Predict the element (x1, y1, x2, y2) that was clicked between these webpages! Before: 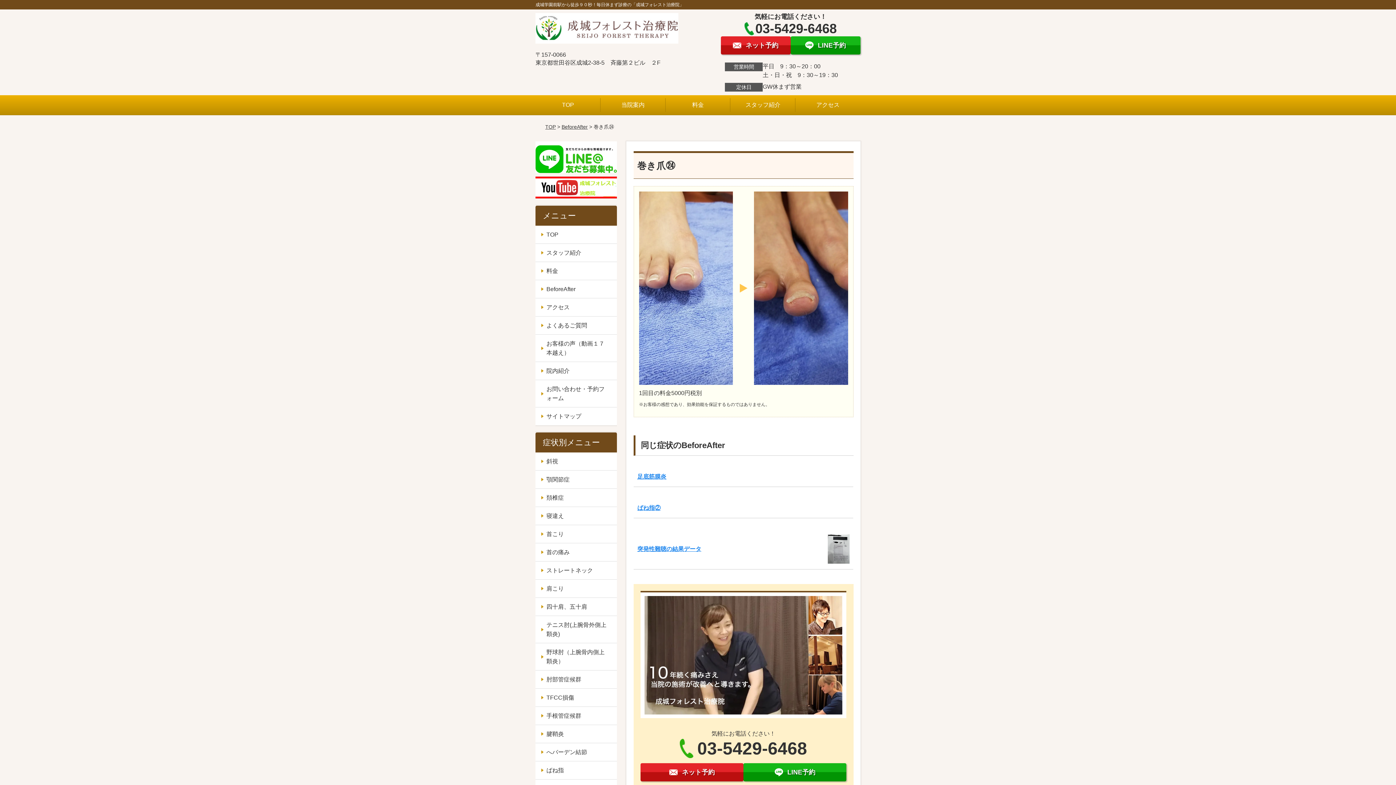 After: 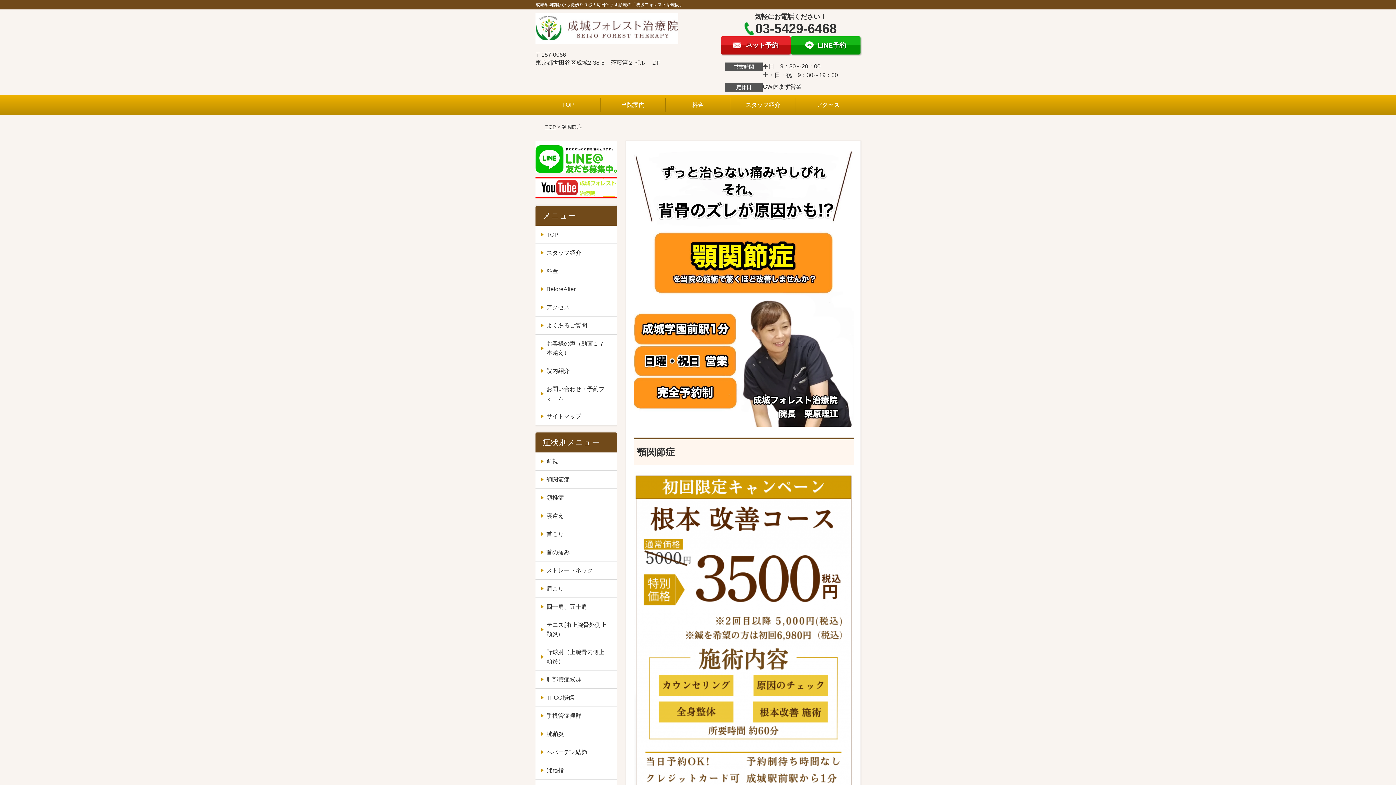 Action: bbox: (535, 470, 616, 488) label: 顎関節症